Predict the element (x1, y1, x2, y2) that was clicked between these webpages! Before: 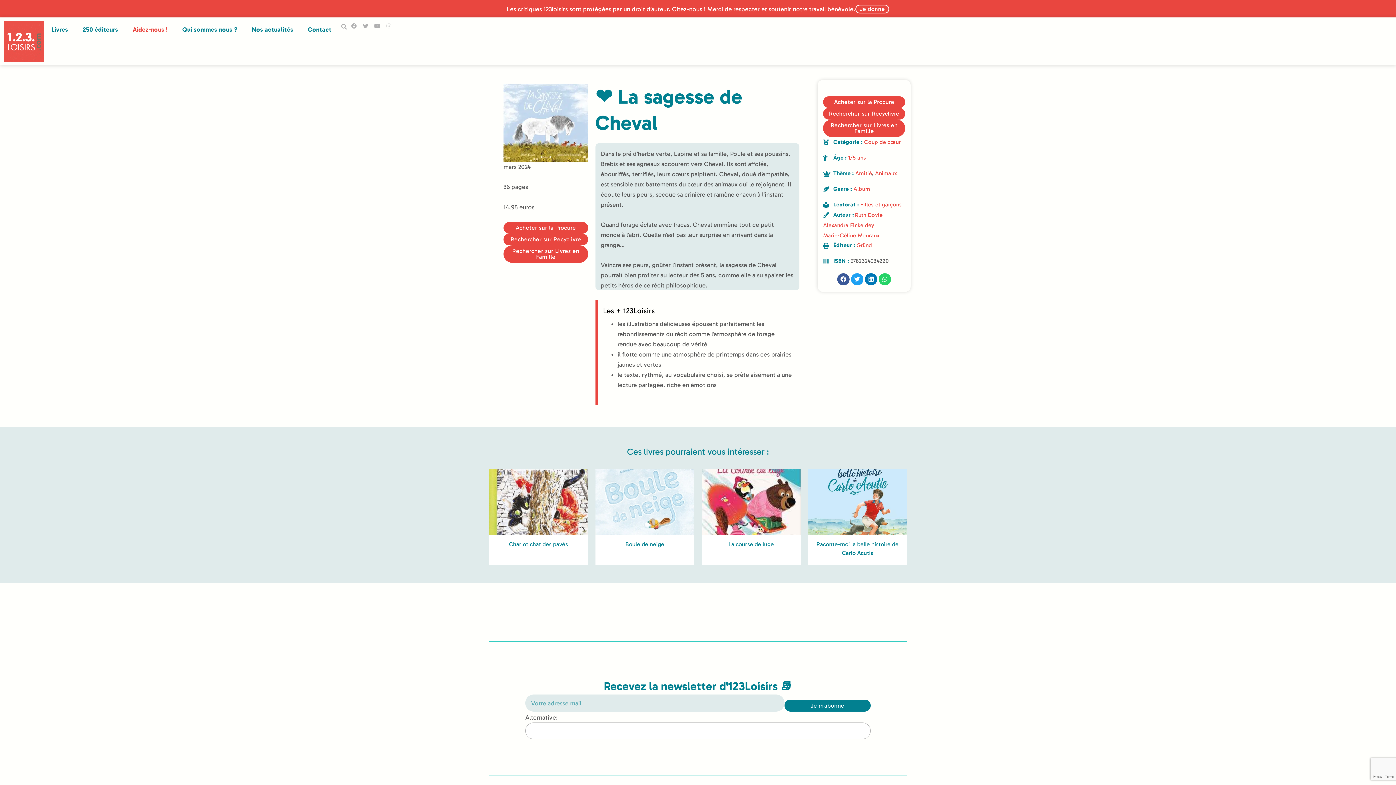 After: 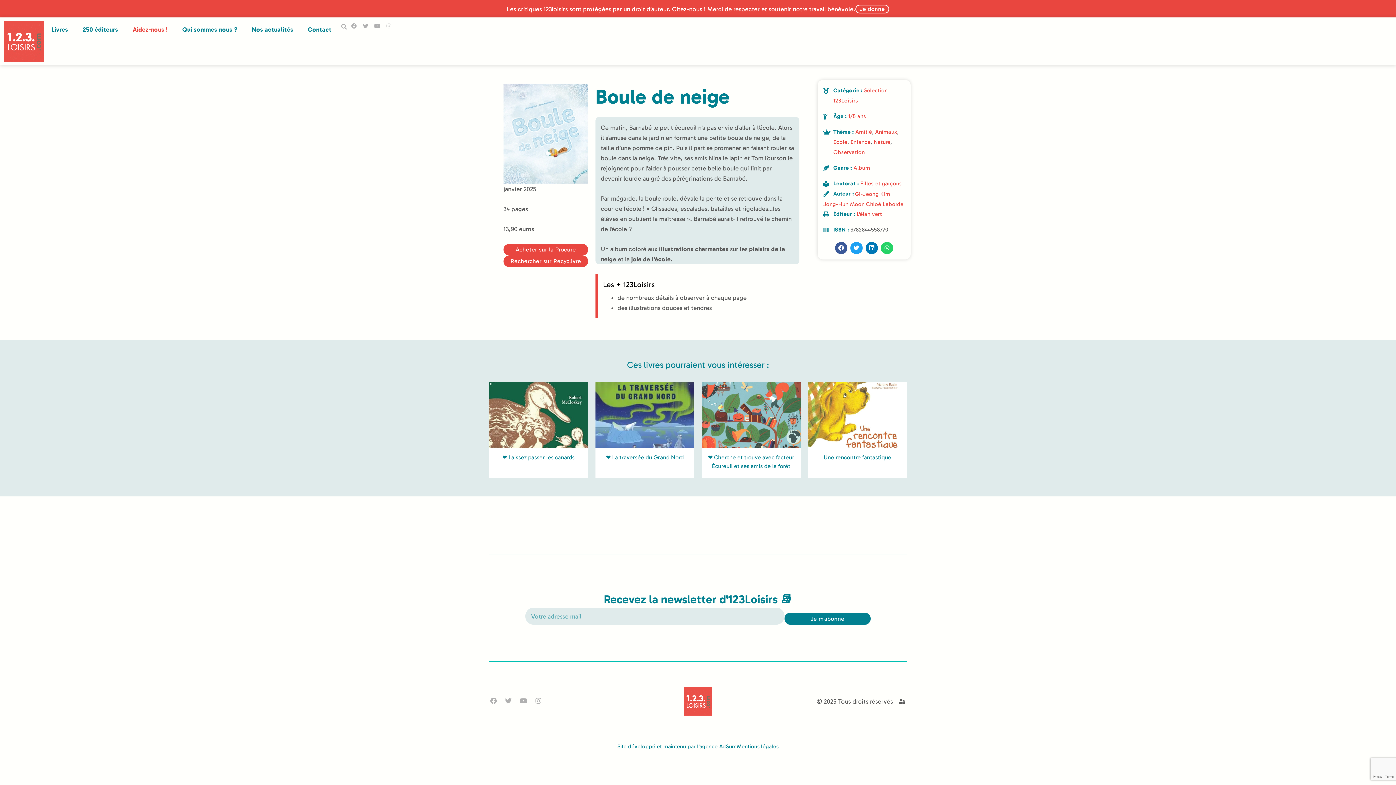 Action: bbox: (595, 469, 694, 534)